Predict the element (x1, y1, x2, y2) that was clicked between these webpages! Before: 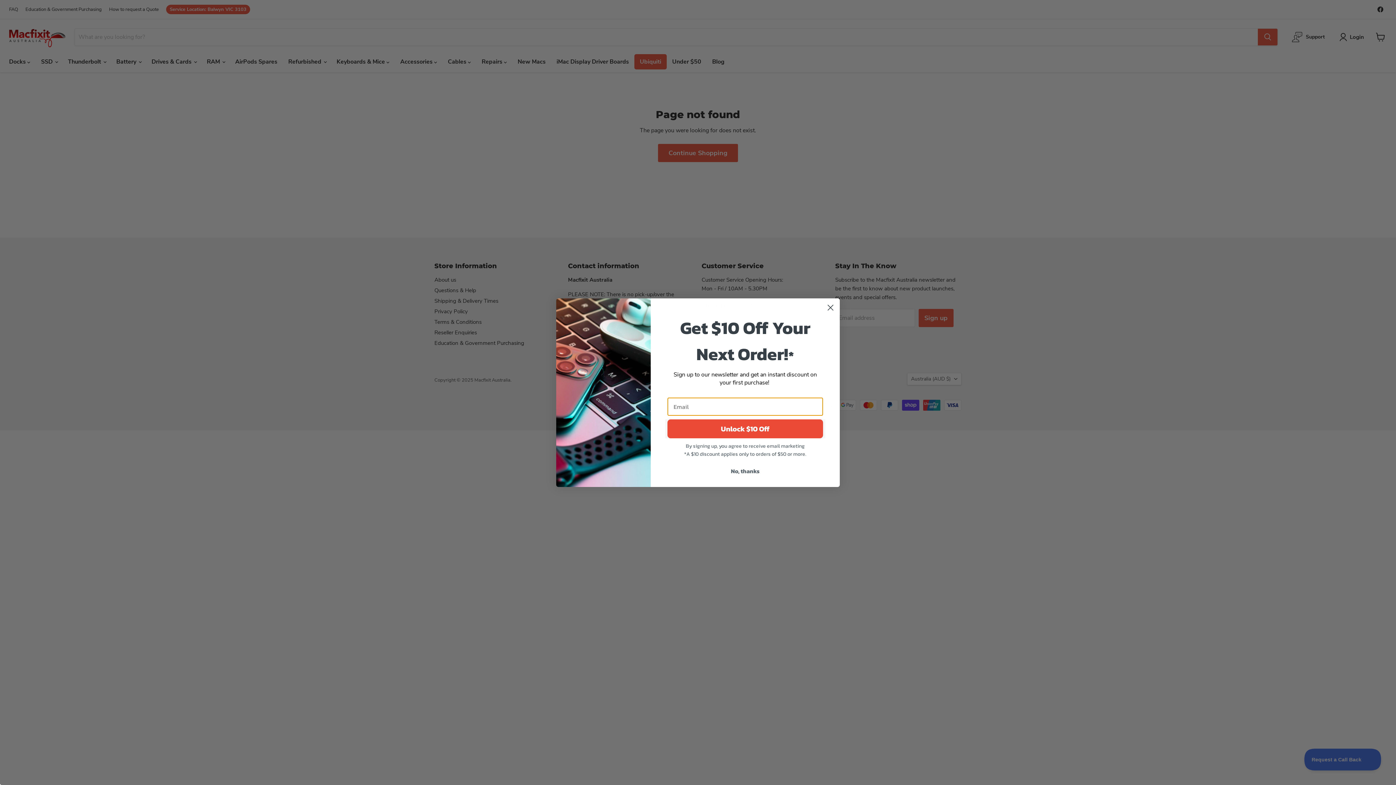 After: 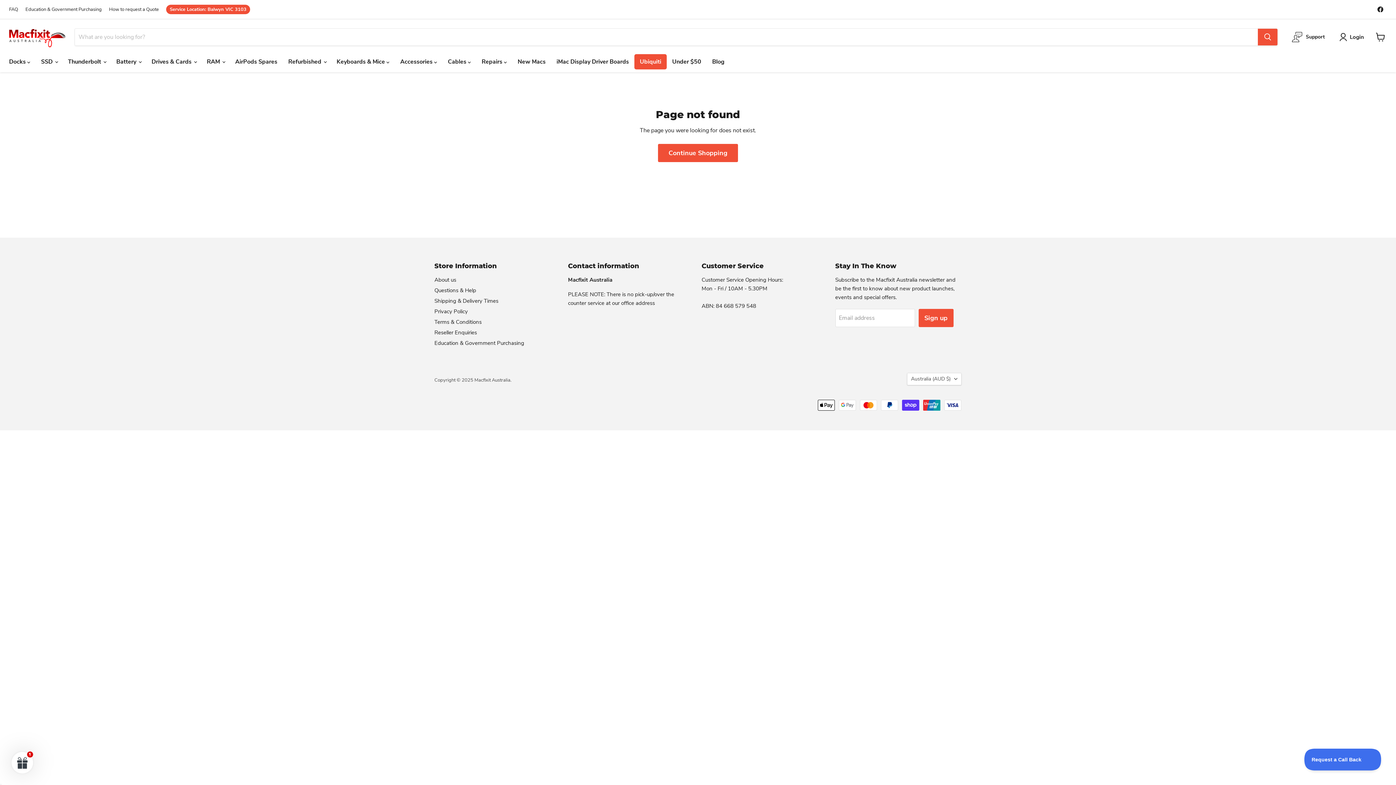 Action: bbox: (824, 324, 837, 337) label: Close dialog